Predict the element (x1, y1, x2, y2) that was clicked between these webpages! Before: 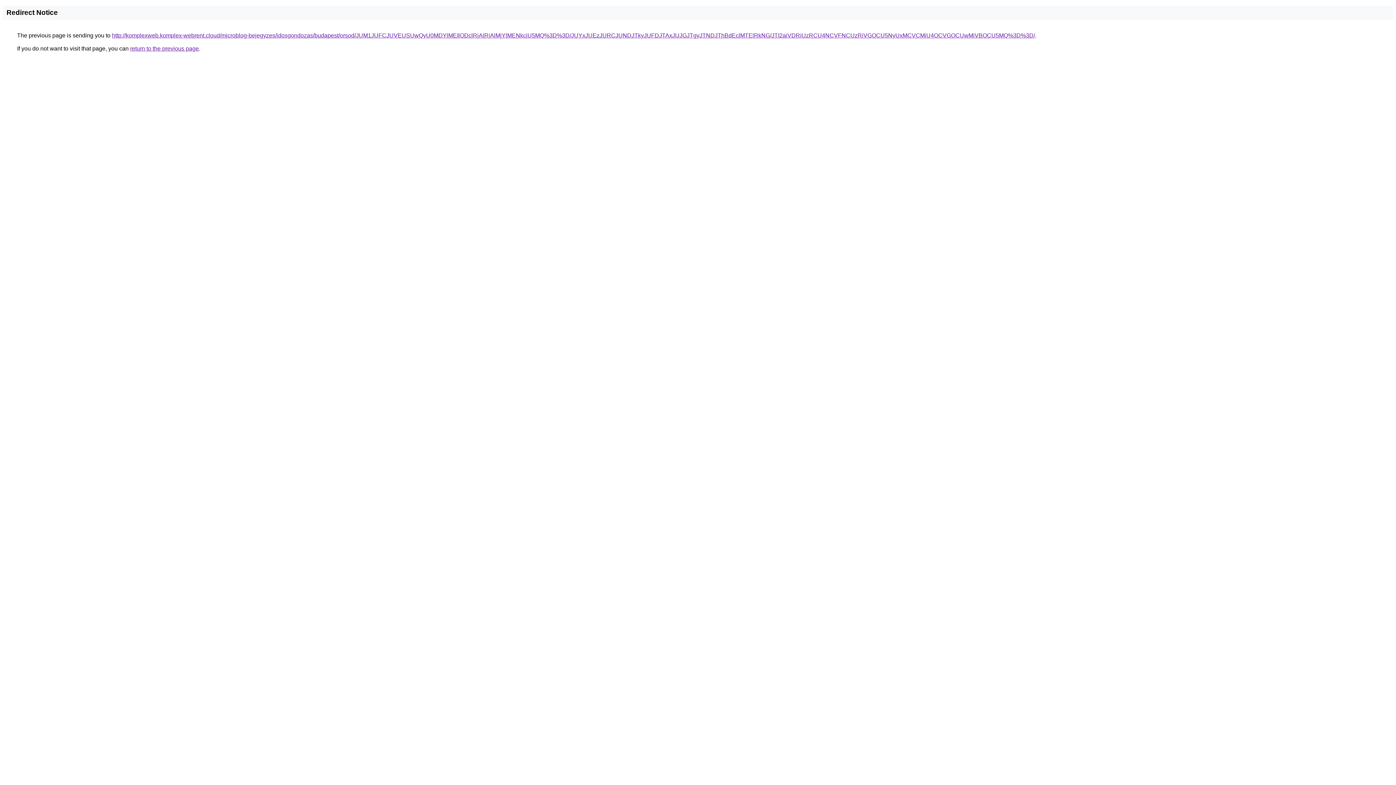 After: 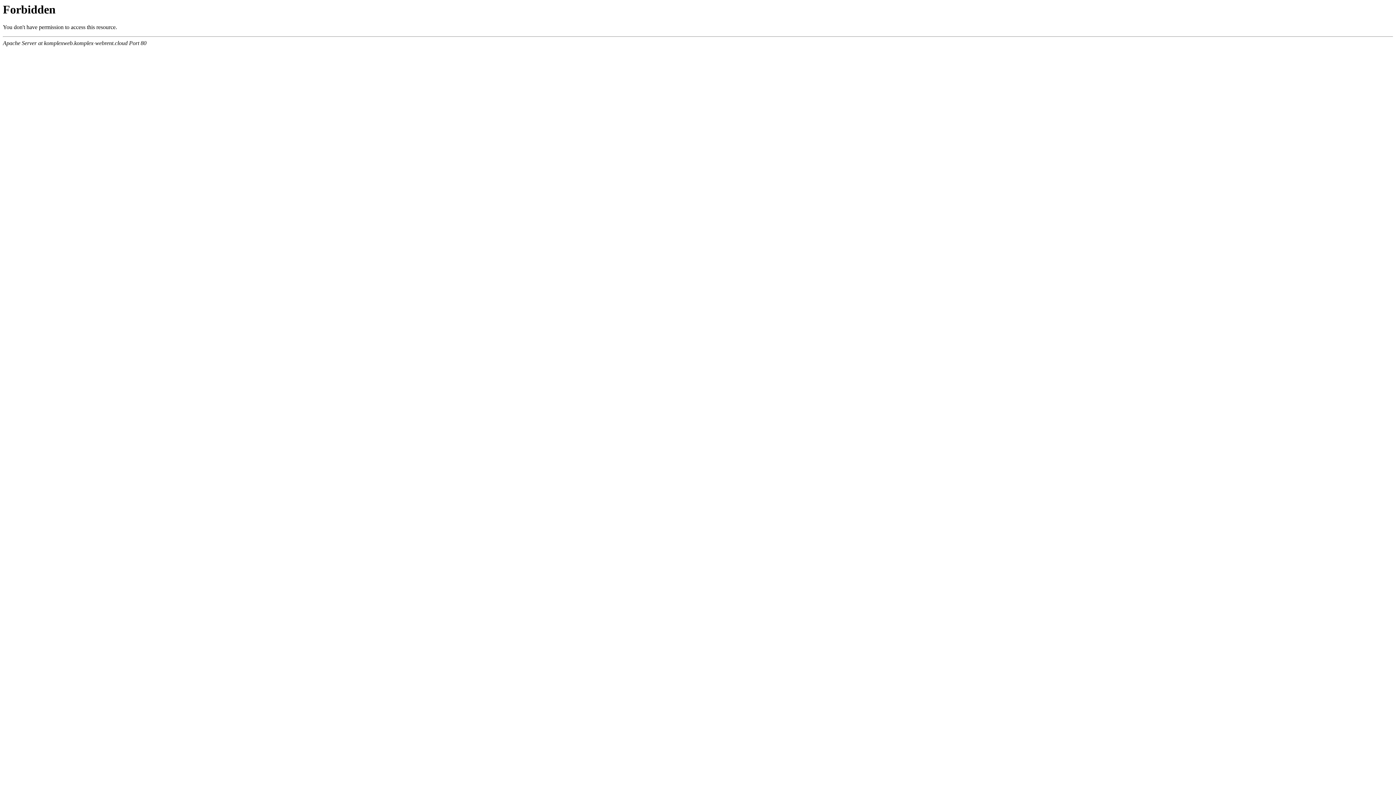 Action: label: http://komplexweb.komplex-webrent.cloud/microblog-bejegyzes/idosgondozas/budapest/orsod/JUM1JUFCJUVEUSUwQyU0MDYlMEIlODclRjAlRjAlMjYlMENkciU5MQ%3D%3D/JUYxJUEzJURCJUNDJTkyJUFDJTAxJUJGJTgyJTNDJThBdEclMTElRkNG/JTI2aiVDRiUzRCU4NCVFNCUzRiVGOCU5NyUxMCVCMiU4OCVGOCUwMiVBOCU5MQ%3D%3D/ bbox: (112, 32, 1035, 38)